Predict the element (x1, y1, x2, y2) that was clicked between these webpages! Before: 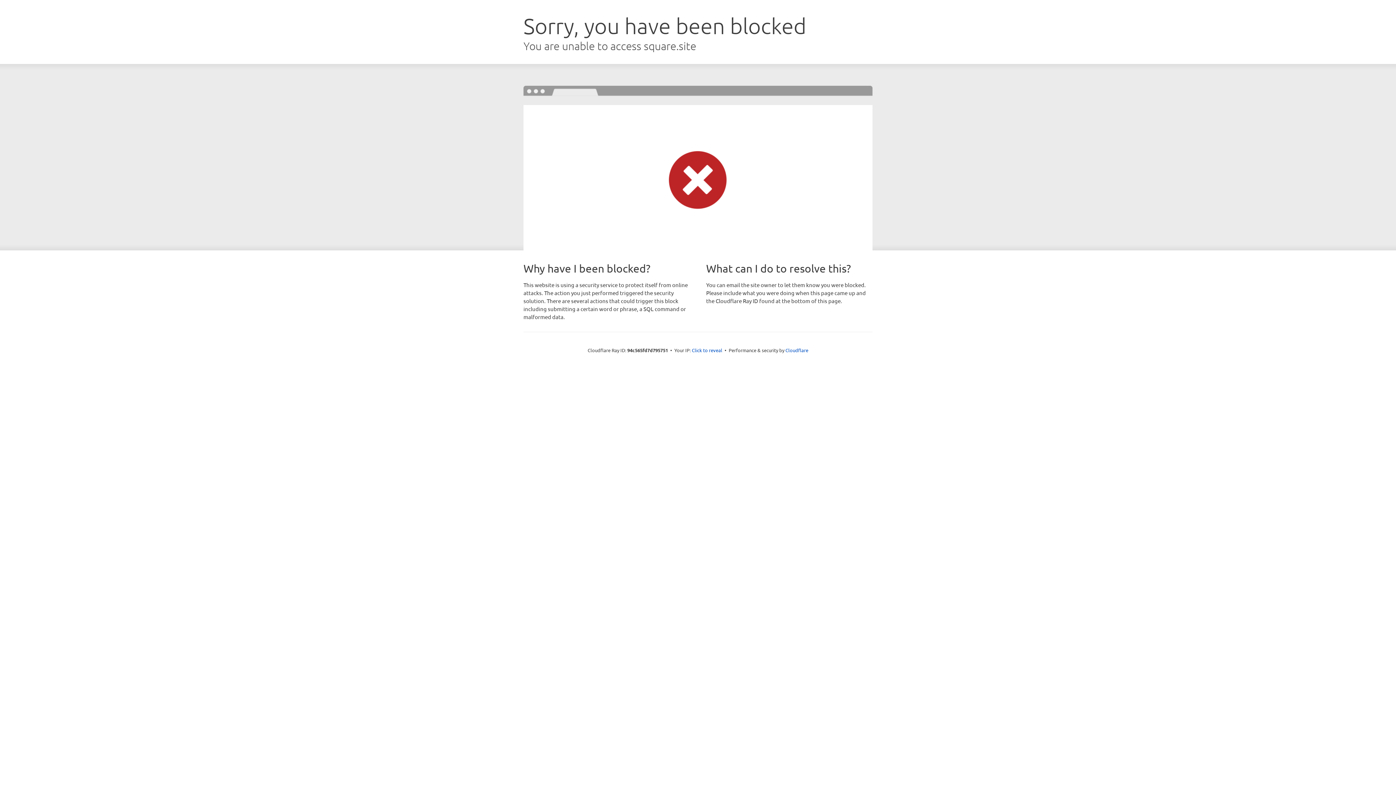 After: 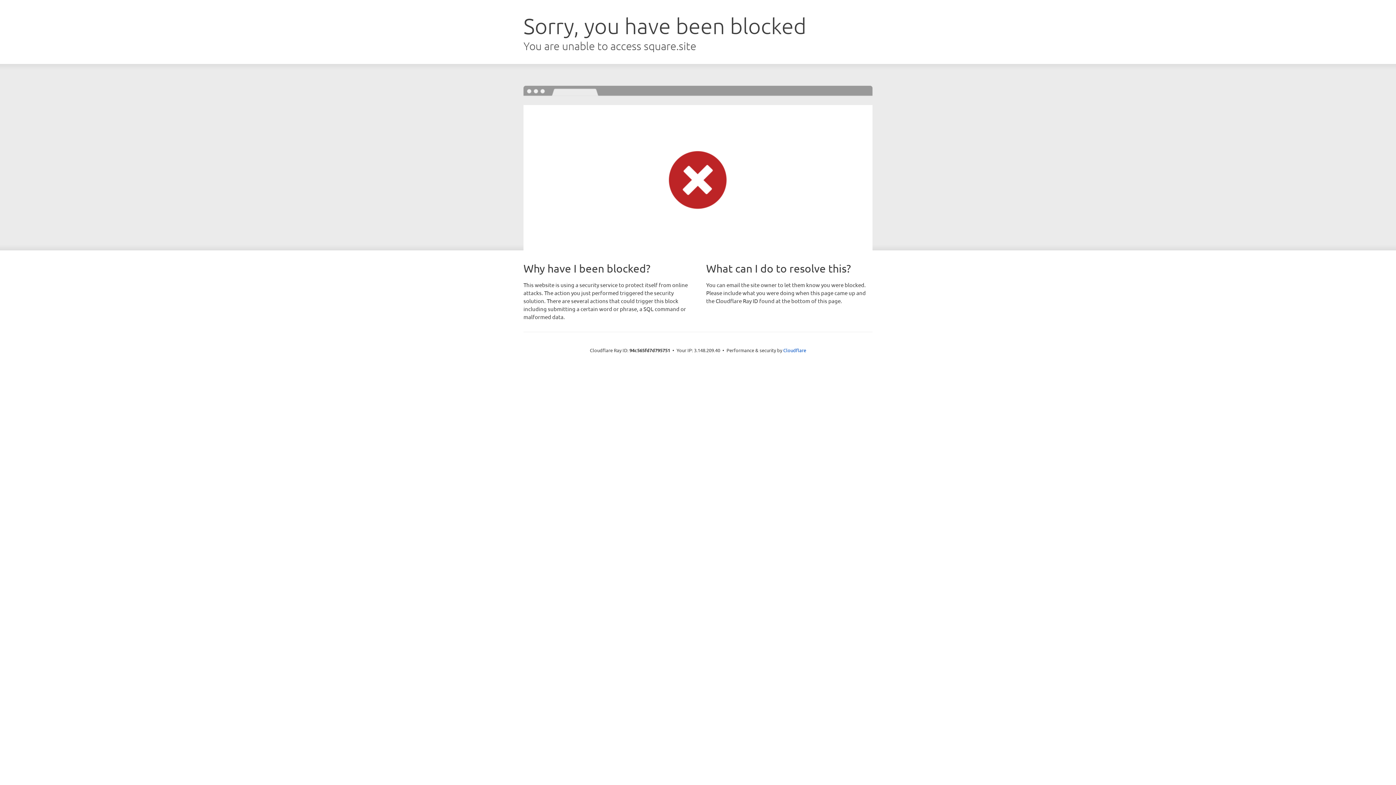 Action: label: Click to reveal bbox: (692, 346, 722, 353)